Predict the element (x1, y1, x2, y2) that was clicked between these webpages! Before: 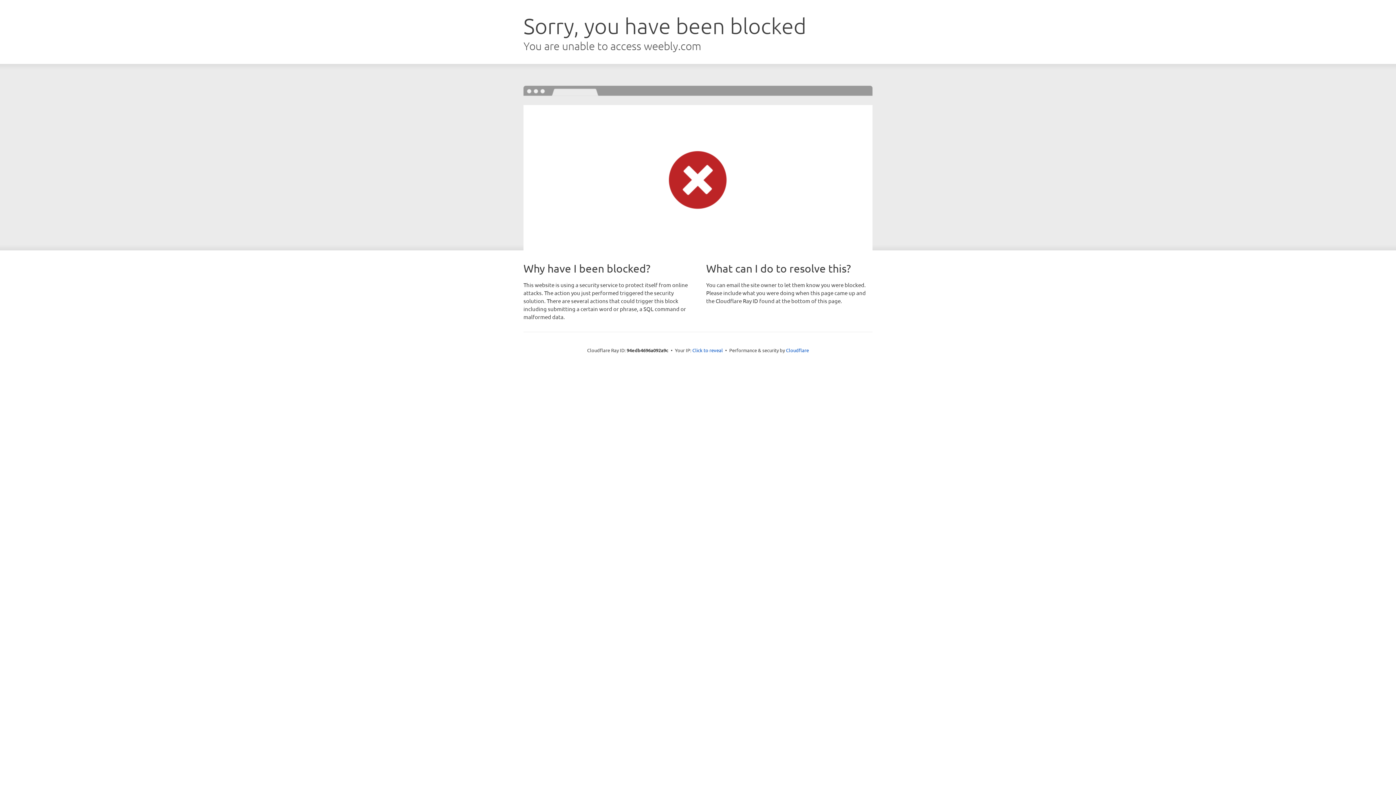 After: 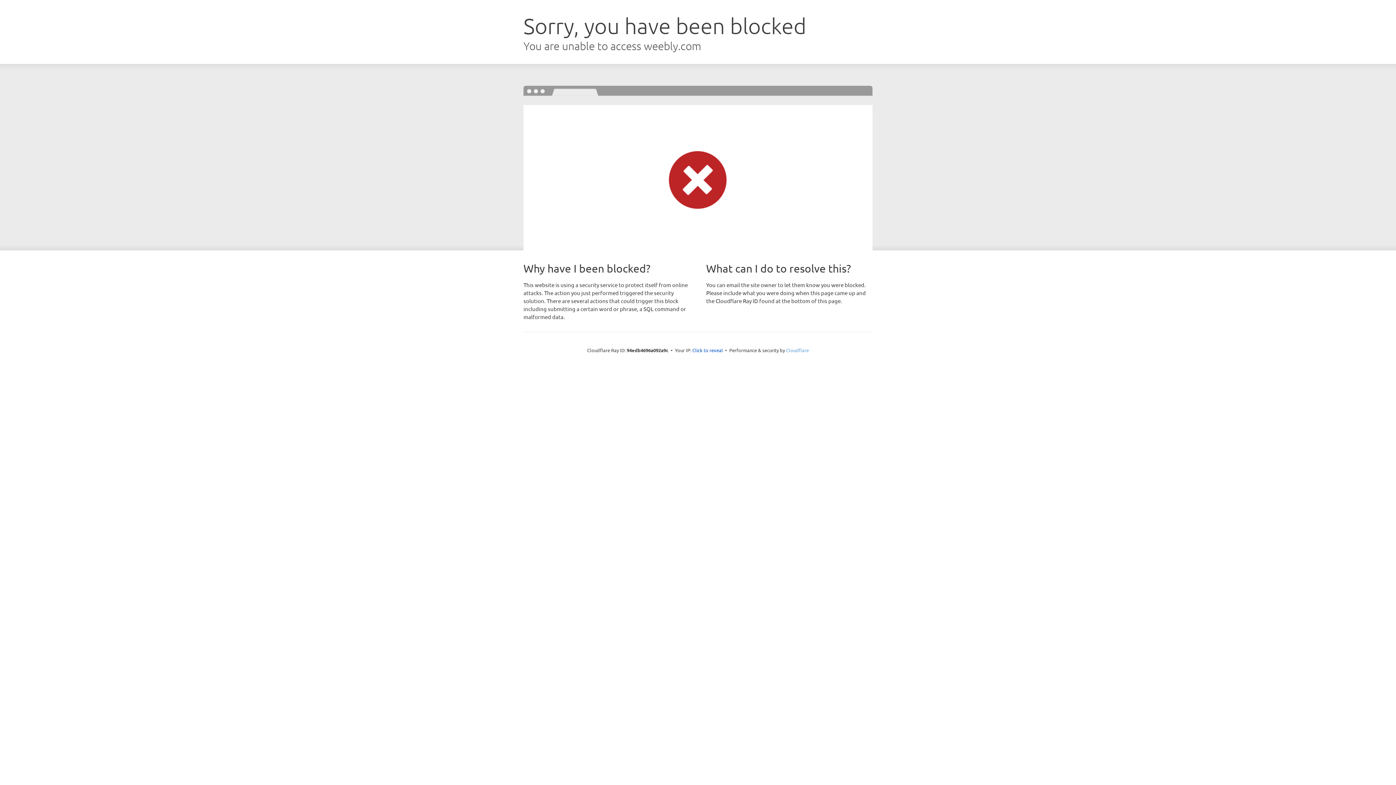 Action: bbox: (786, 347, 809, 353) label: Cloudflare